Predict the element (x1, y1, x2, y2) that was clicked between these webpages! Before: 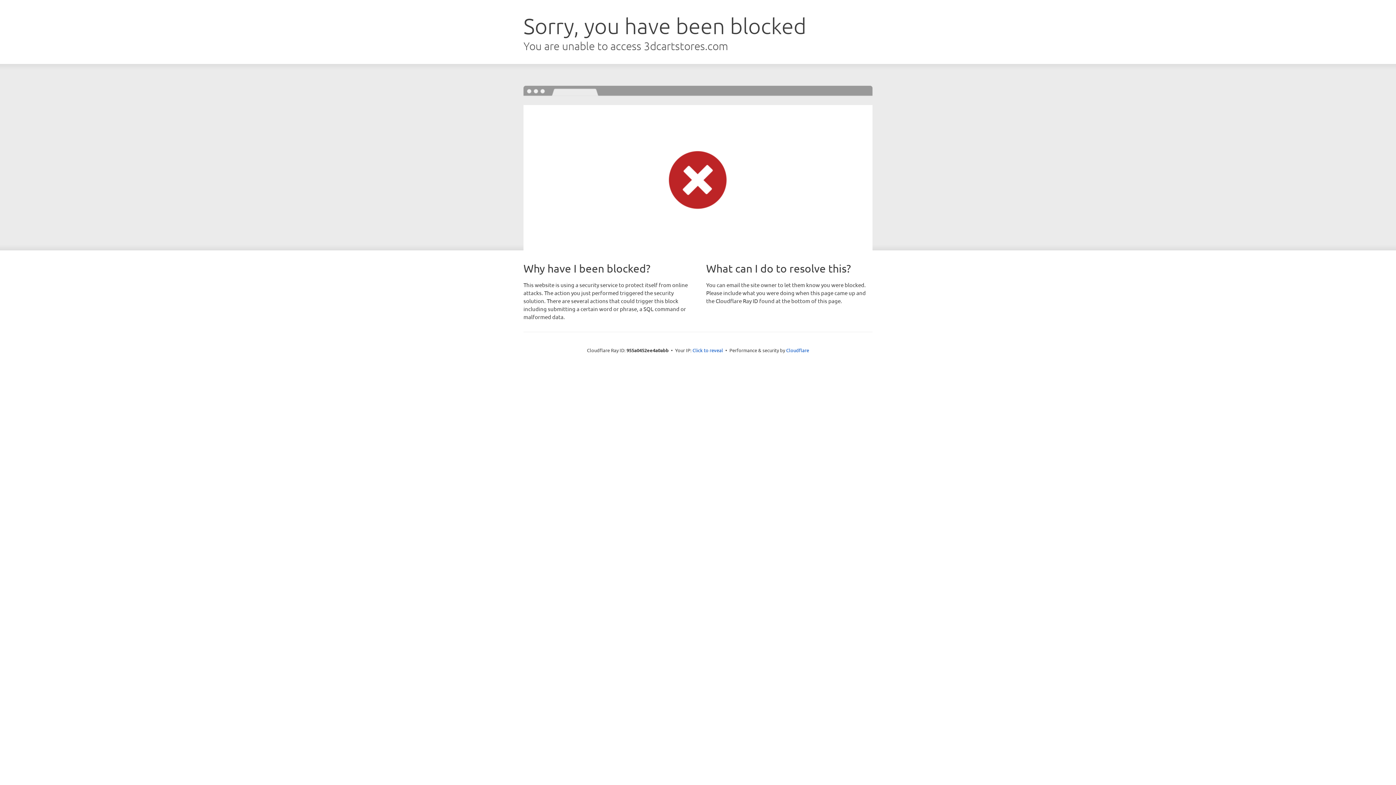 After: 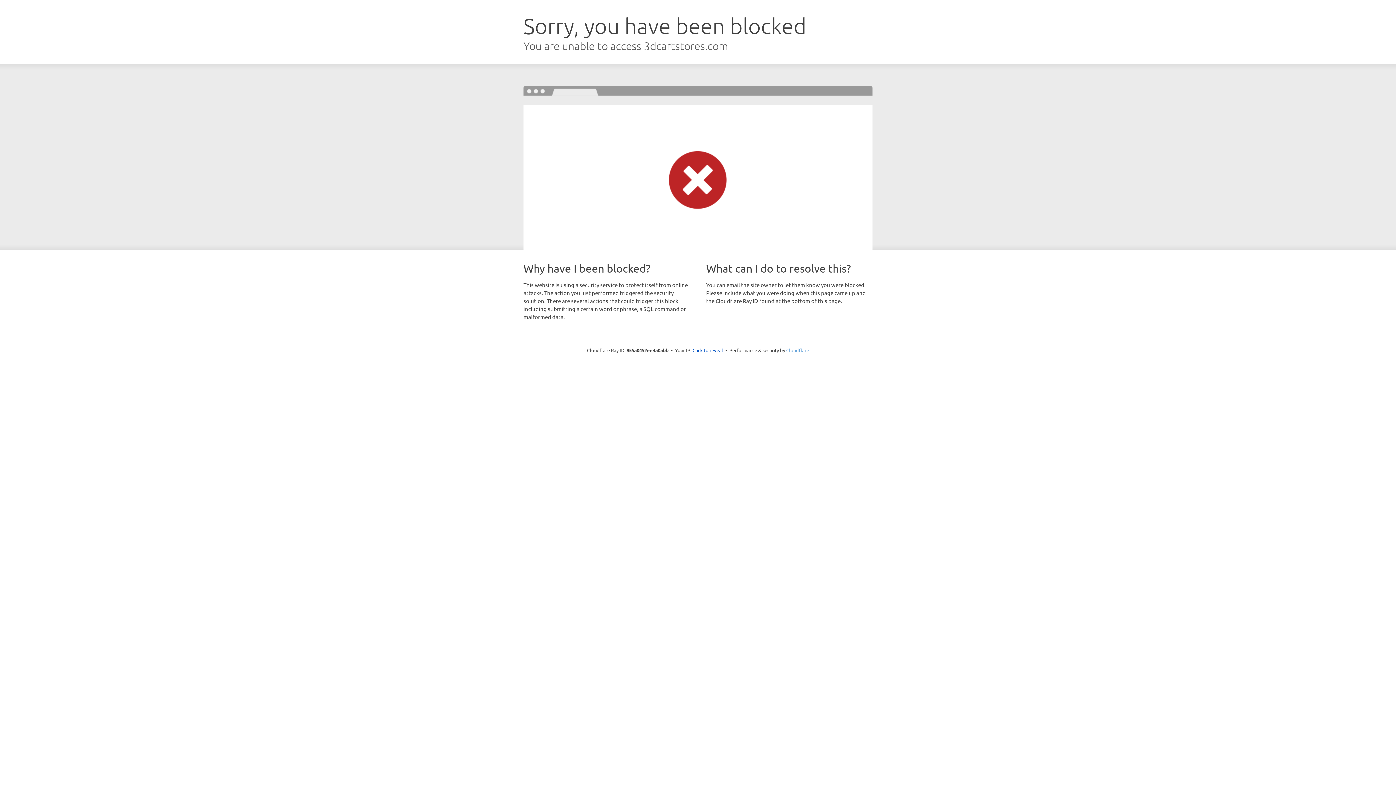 Action: label: Cloudflare bbox: (786, 347, 809, 353)